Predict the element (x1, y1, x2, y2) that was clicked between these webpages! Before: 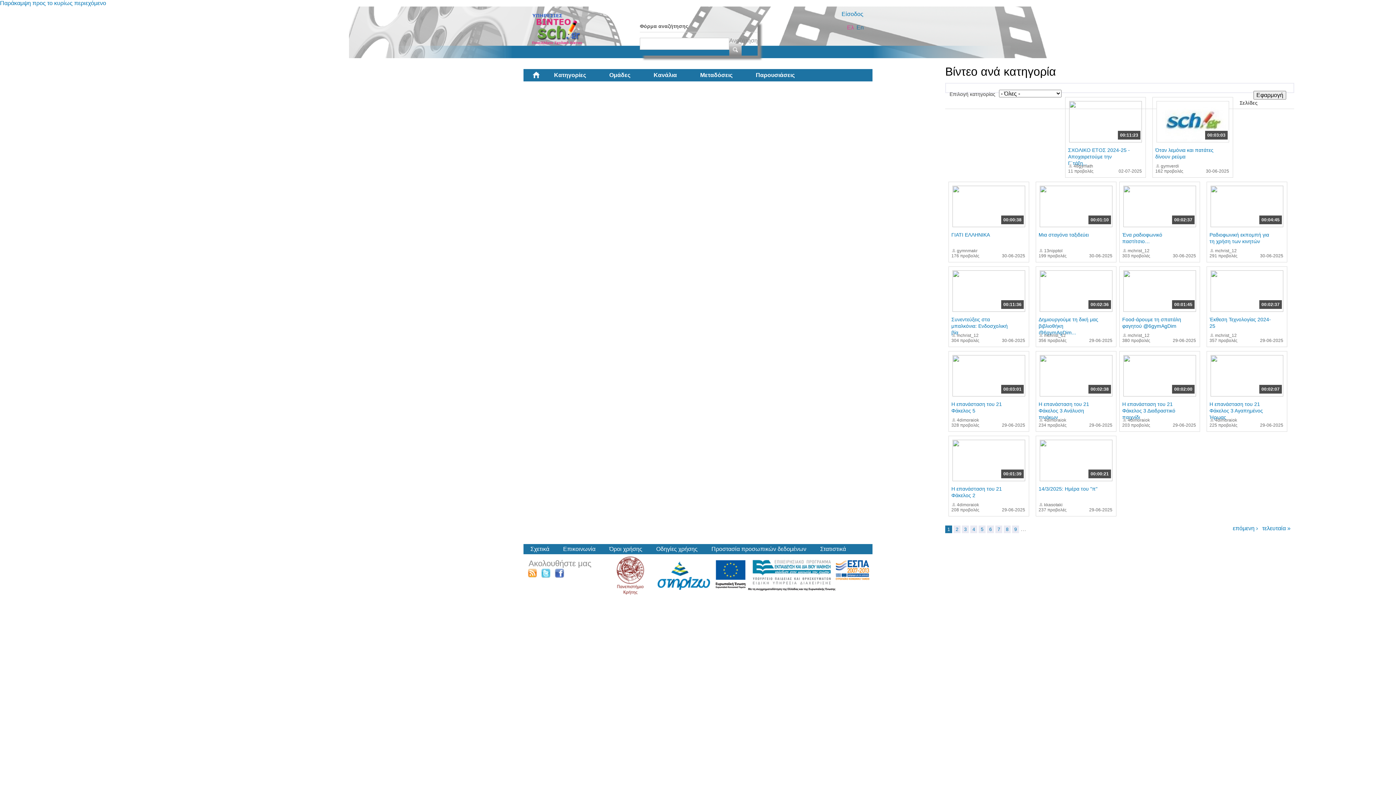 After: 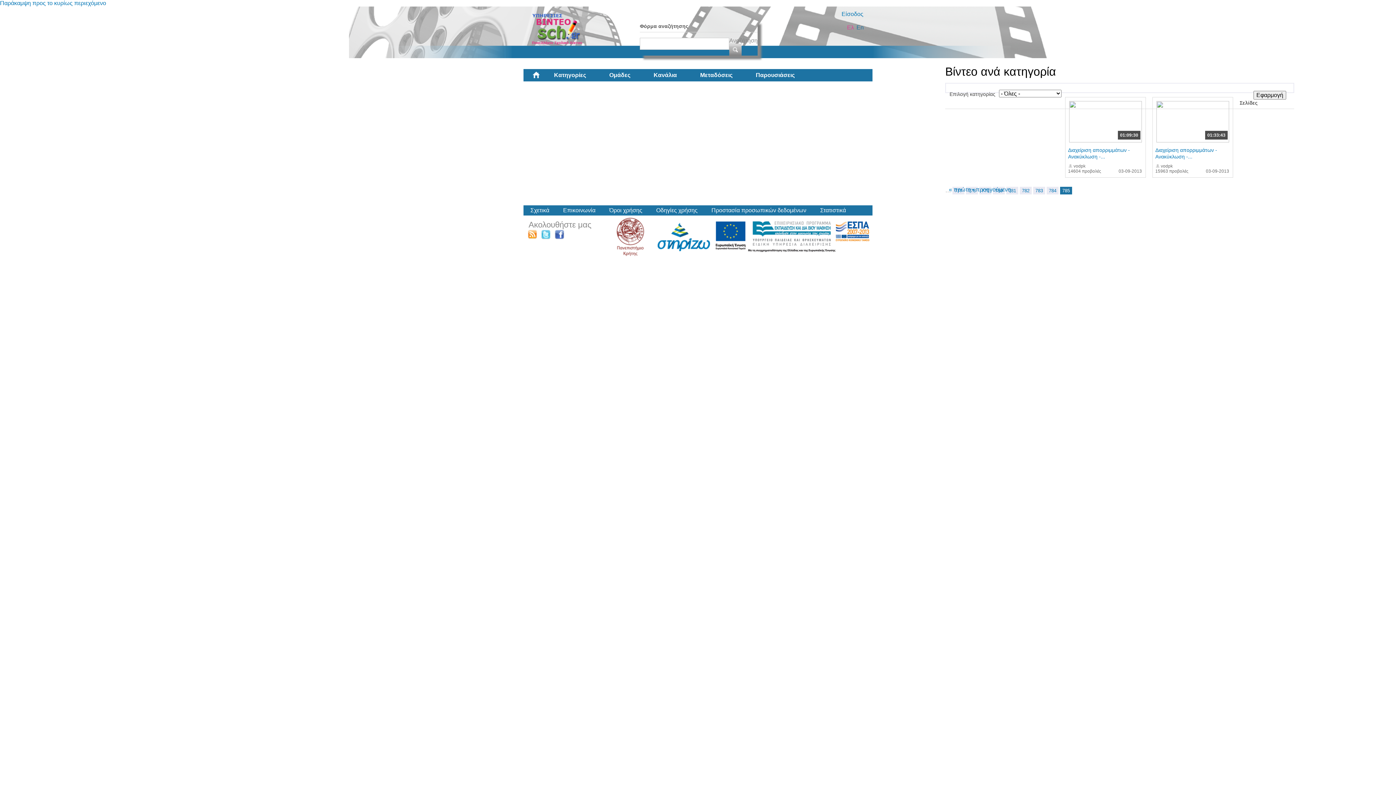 Action: label: τελευταία » bbox: (1262, 525, 1290, 531)